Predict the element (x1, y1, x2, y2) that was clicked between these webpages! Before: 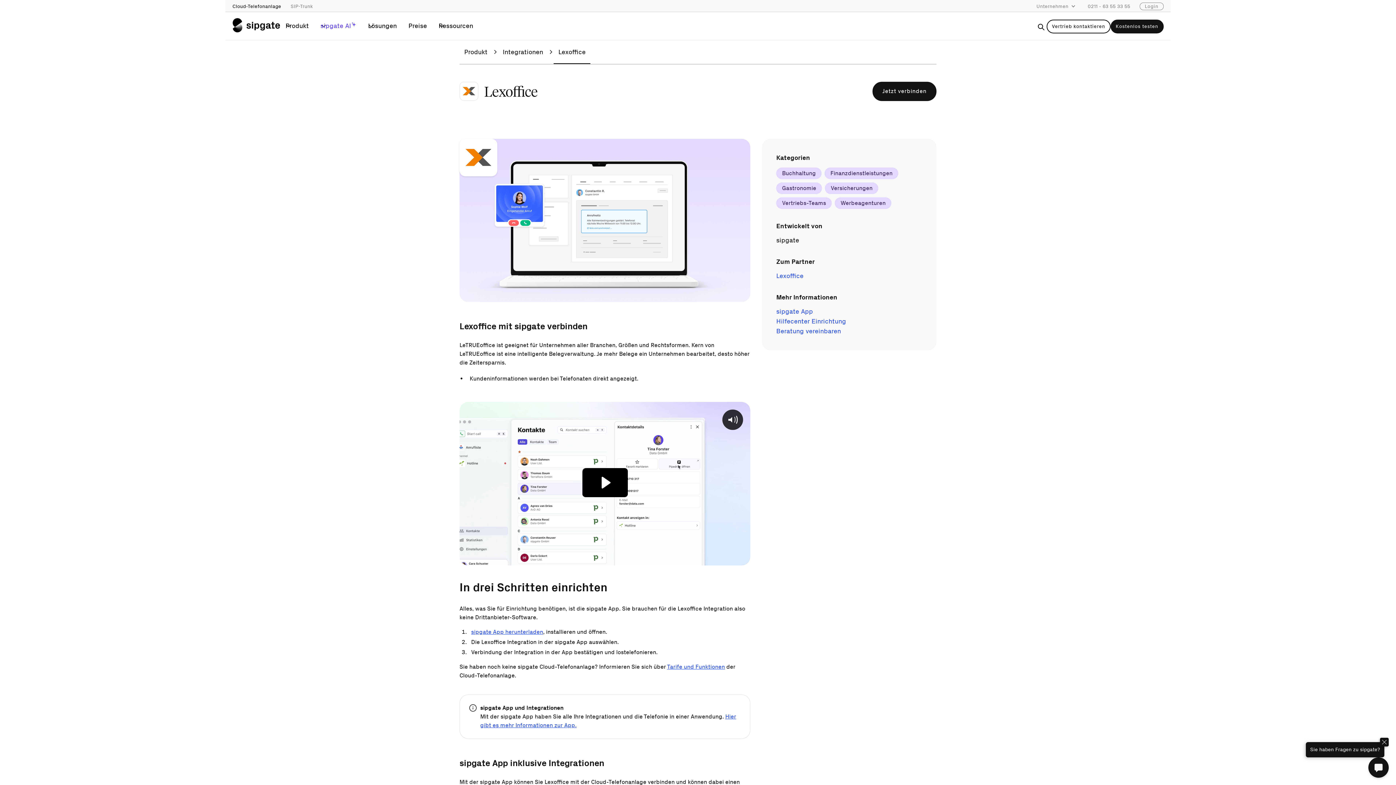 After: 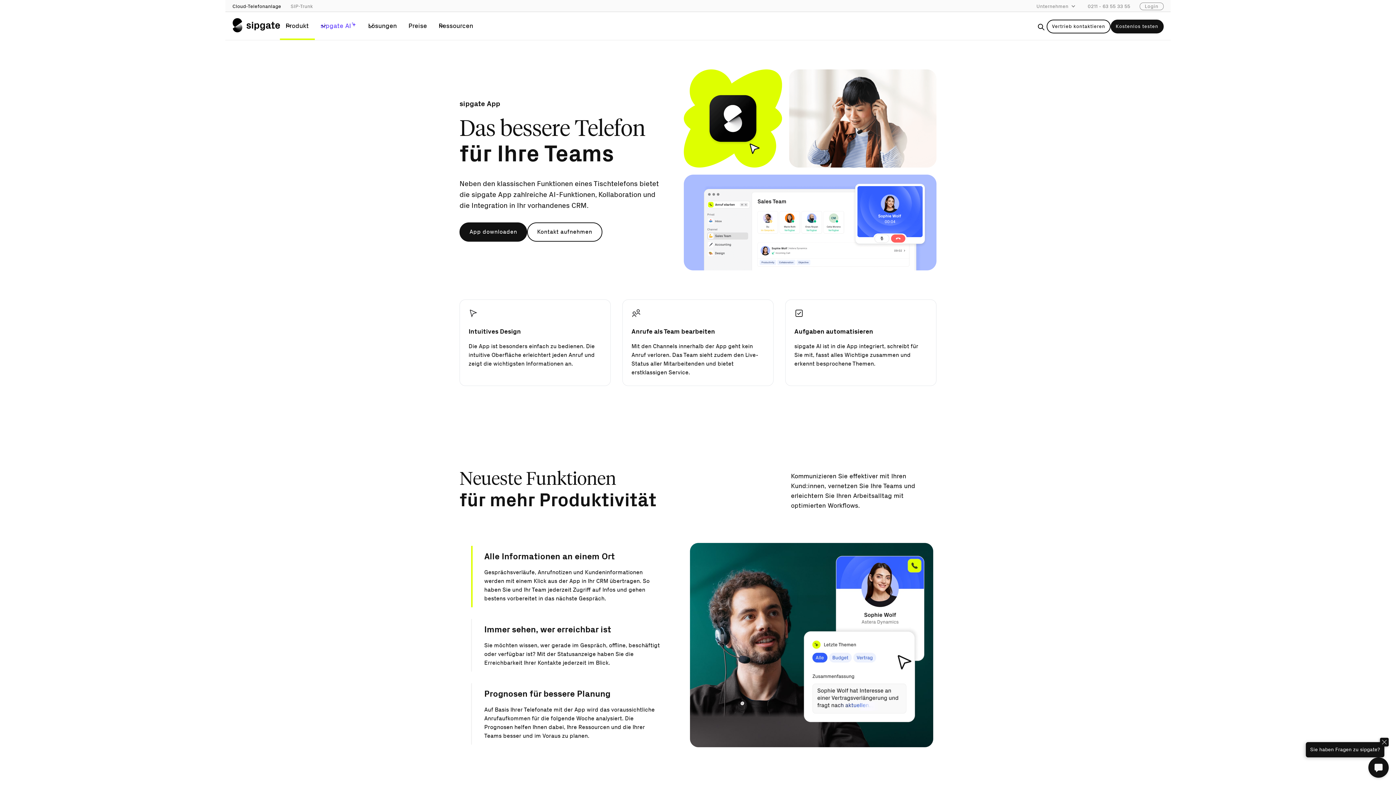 Action: bbox: (776, 306, 922, 316) label: sipgate App